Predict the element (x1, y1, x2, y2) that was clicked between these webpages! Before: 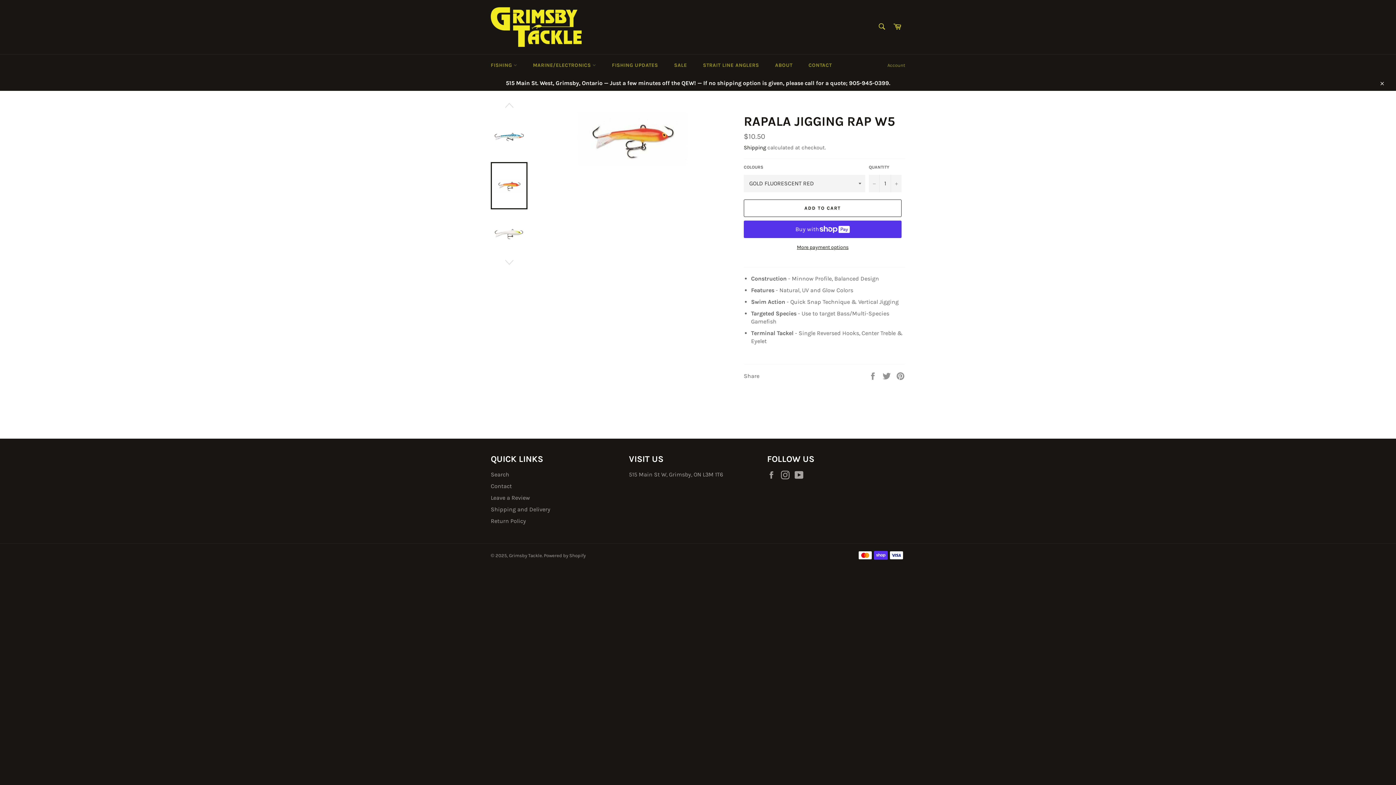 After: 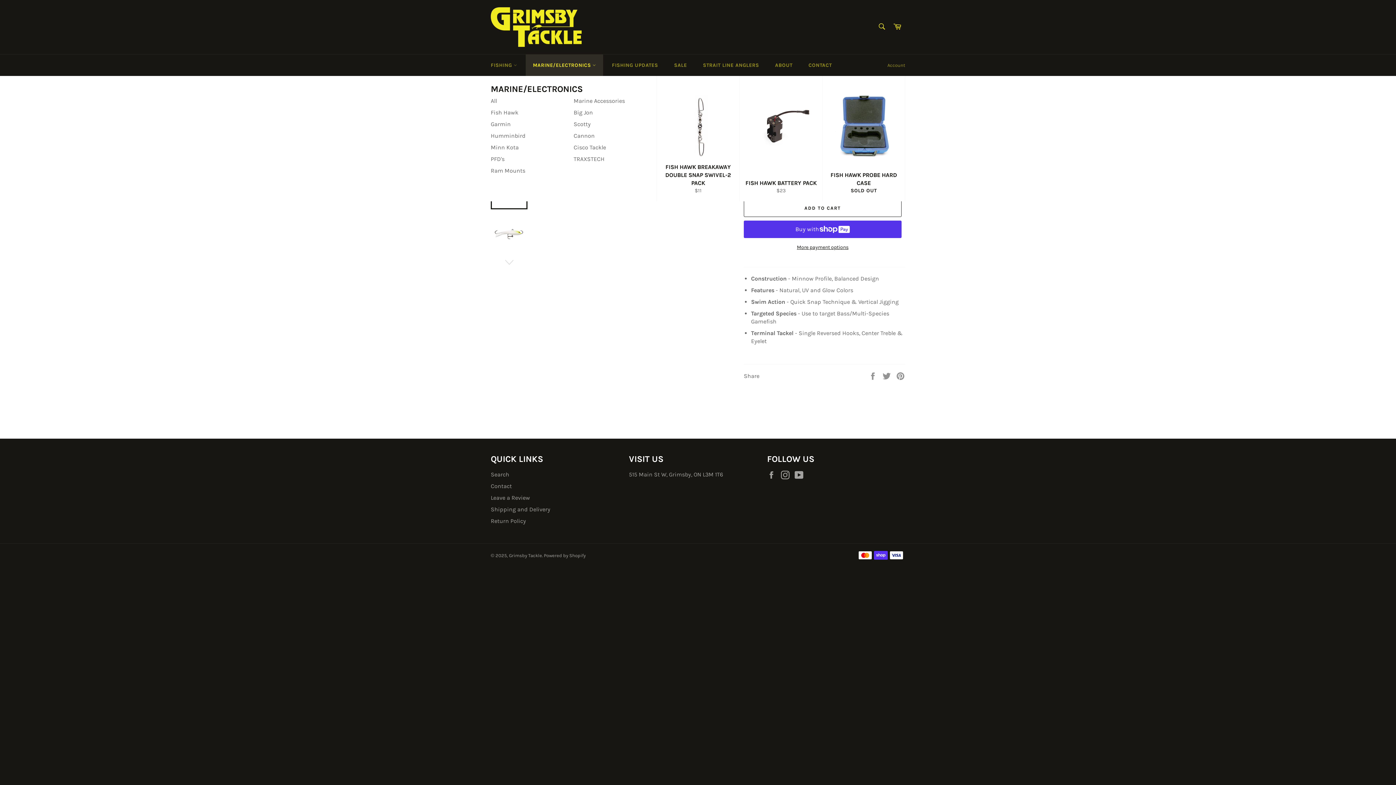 Action: label: MARINE/ELECTRONICS  bbox: (525, 54, 603, 76)